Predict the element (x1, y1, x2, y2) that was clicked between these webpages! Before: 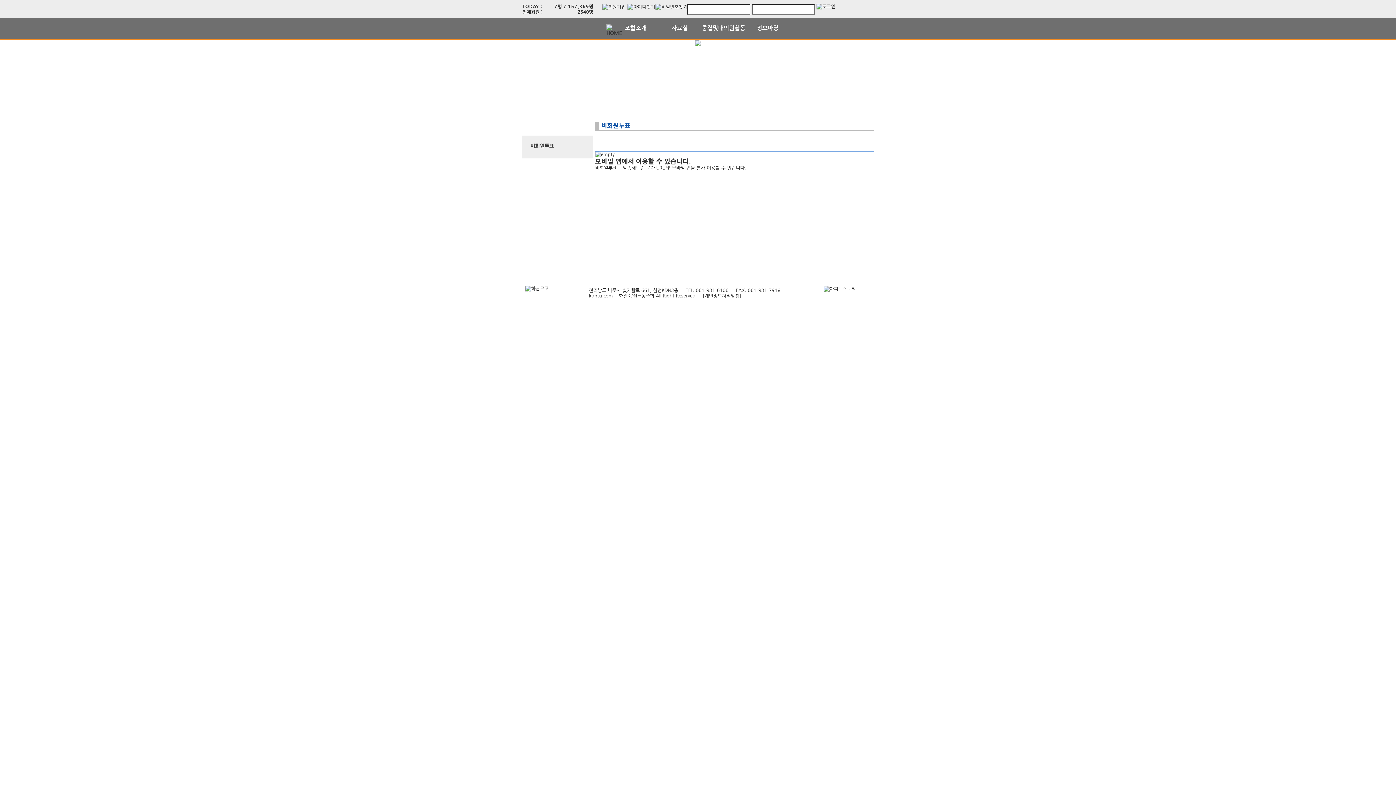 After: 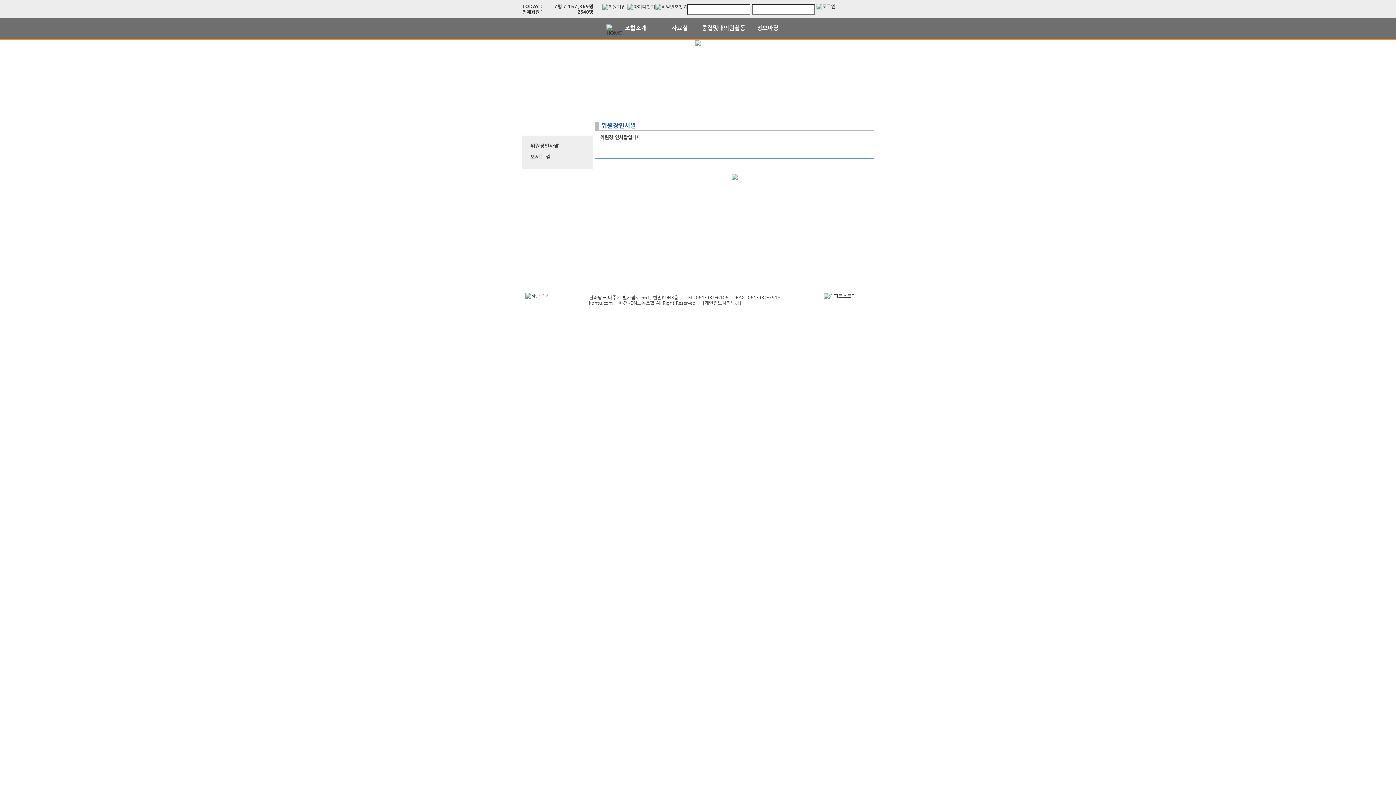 Action: bbox: (624, 24, 646, 31) label: 조합소개